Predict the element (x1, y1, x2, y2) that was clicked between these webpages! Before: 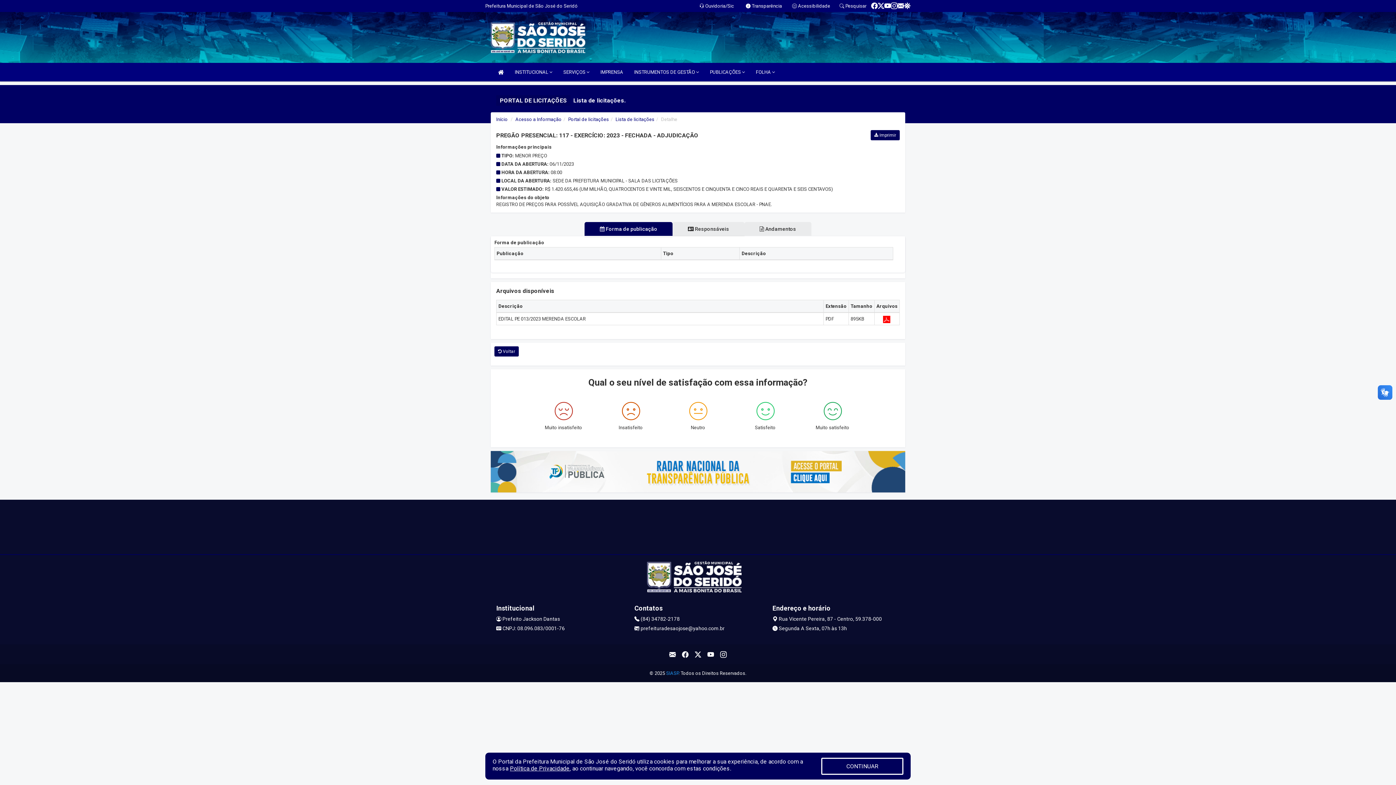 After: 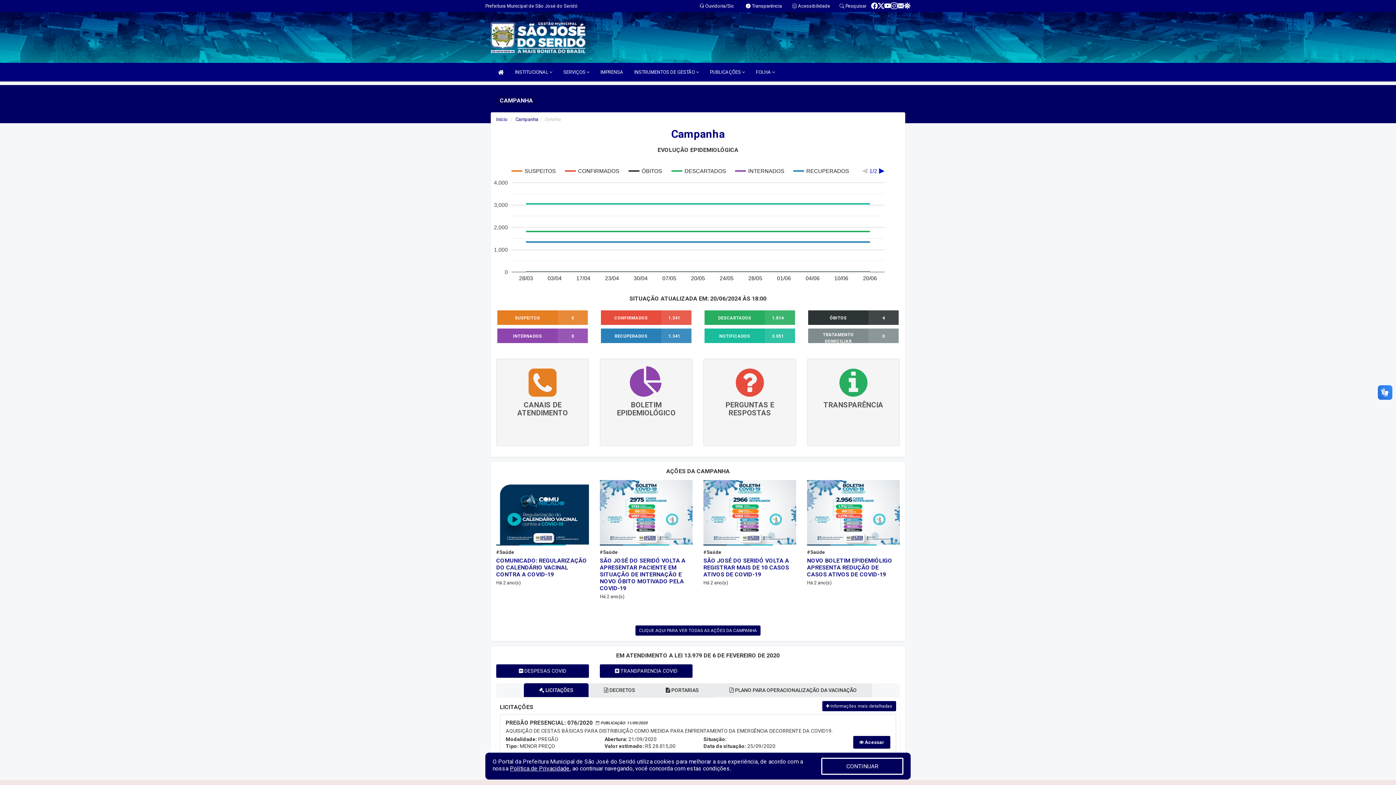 Action: bbox: (904, 2, 910, 9)